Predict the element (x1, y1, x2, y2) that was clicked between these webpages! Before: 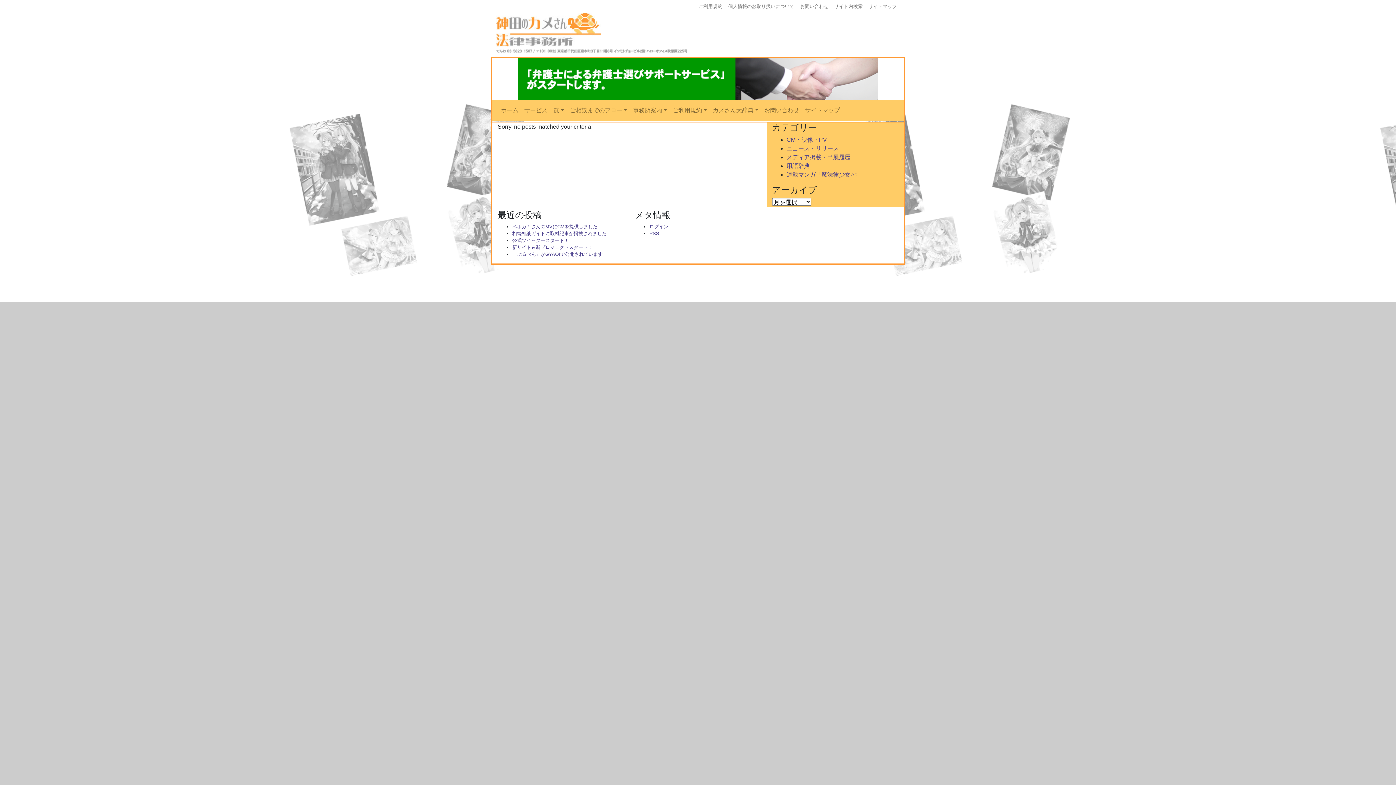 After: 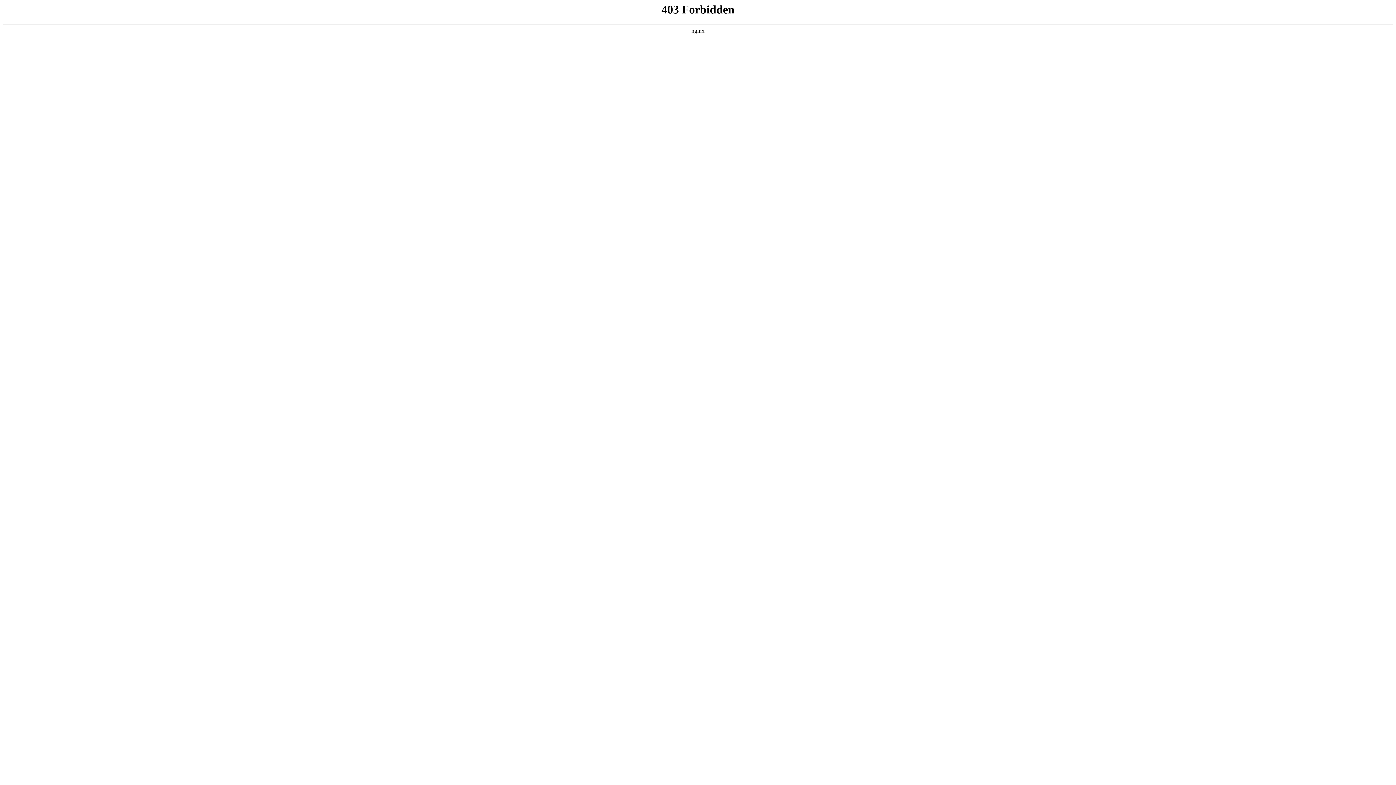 Action: label: ログイン bbox: (649, 224, 668, 229)